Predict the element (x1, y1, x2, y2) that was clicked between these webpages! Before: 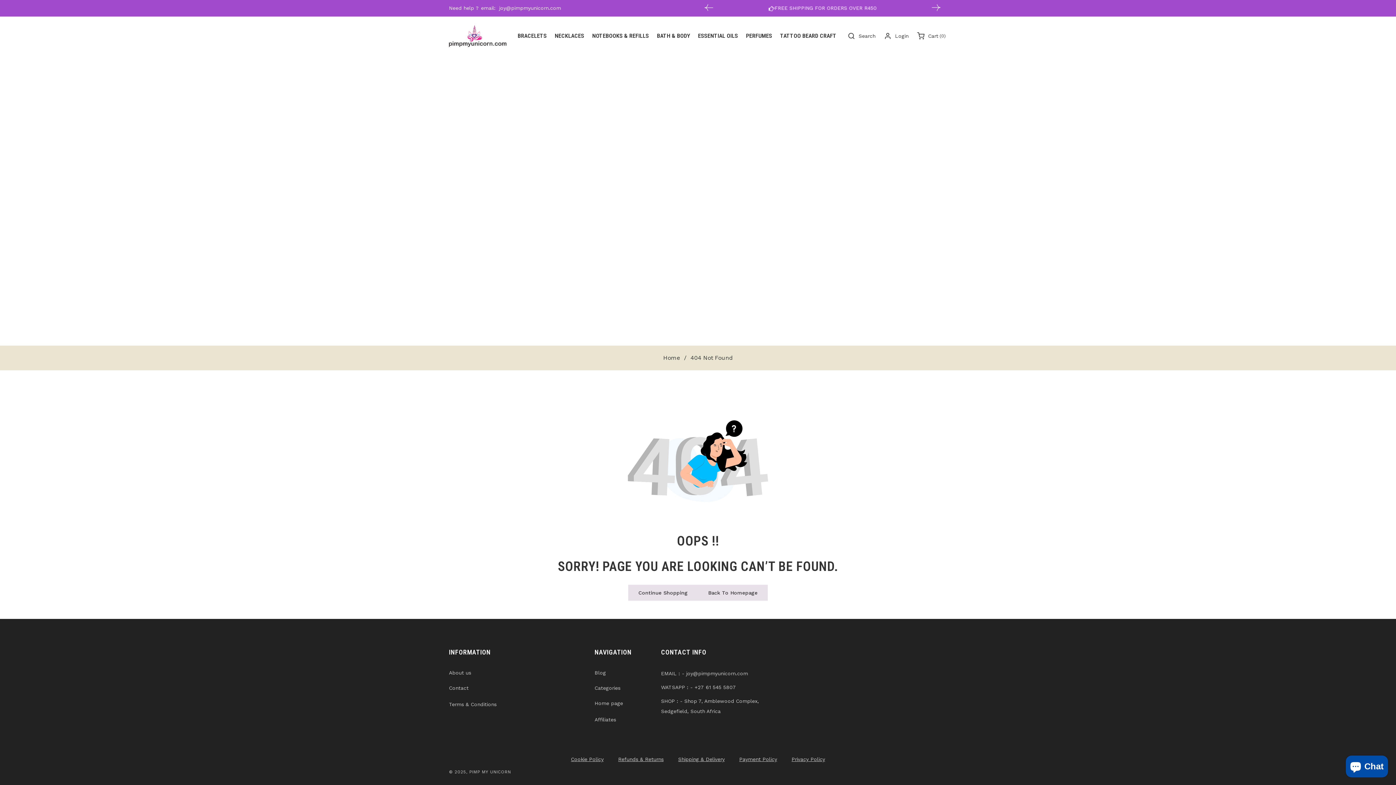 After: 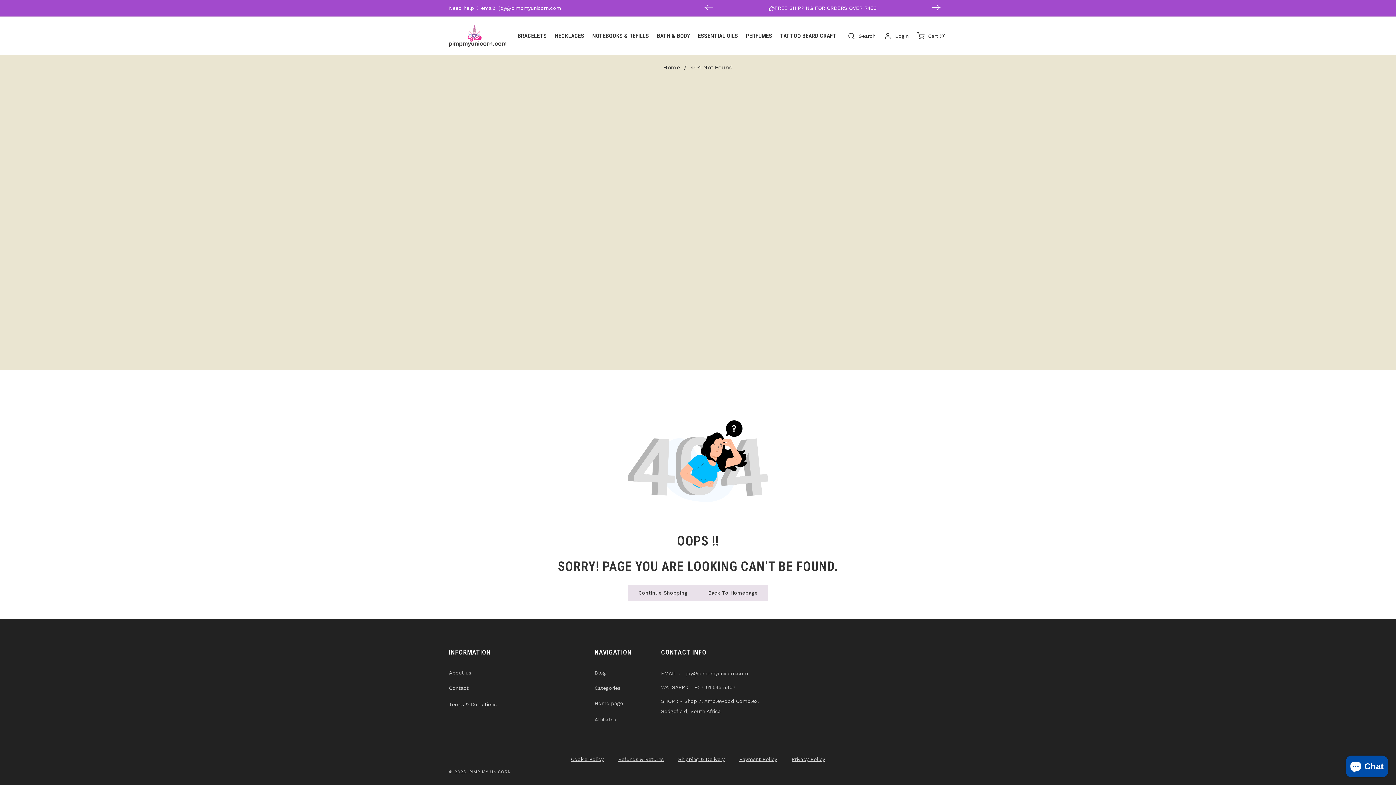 Action: label: EMAIL : - joy@pimpmyunicorn.com bbox: (661, 670, 748, 677)